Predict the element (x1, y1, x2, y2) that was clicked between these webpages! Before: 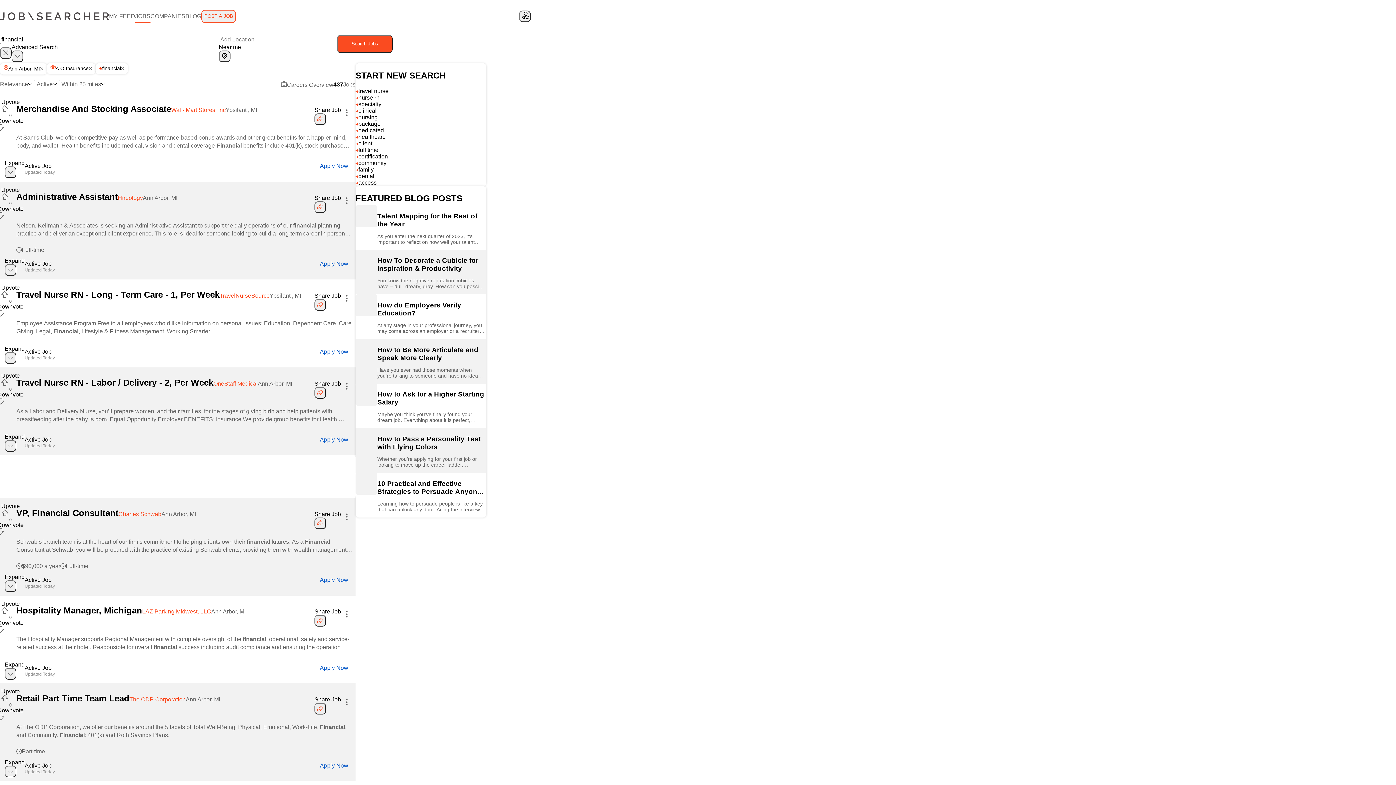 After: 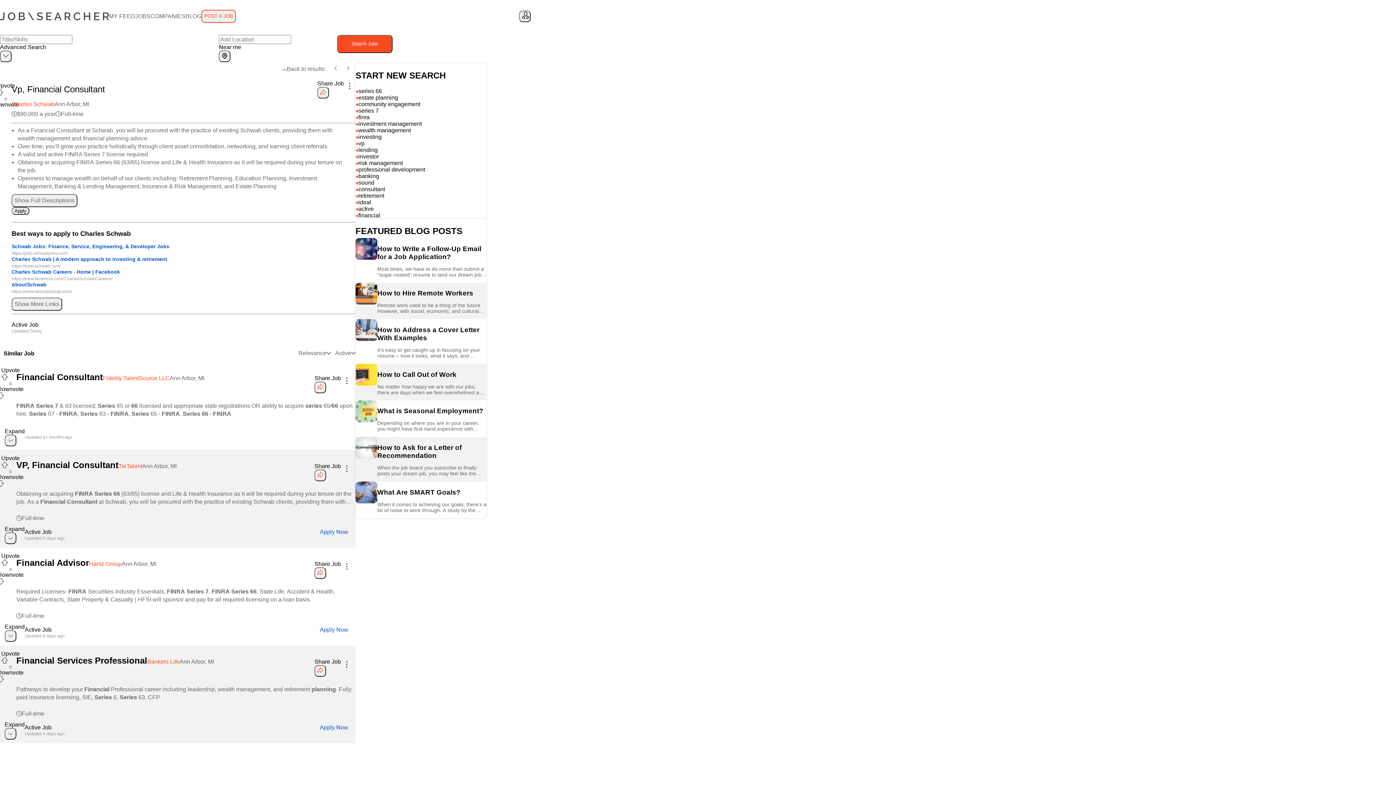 Action: bbox: (16, 508, 118, 518) label: VP, Financial Consultant